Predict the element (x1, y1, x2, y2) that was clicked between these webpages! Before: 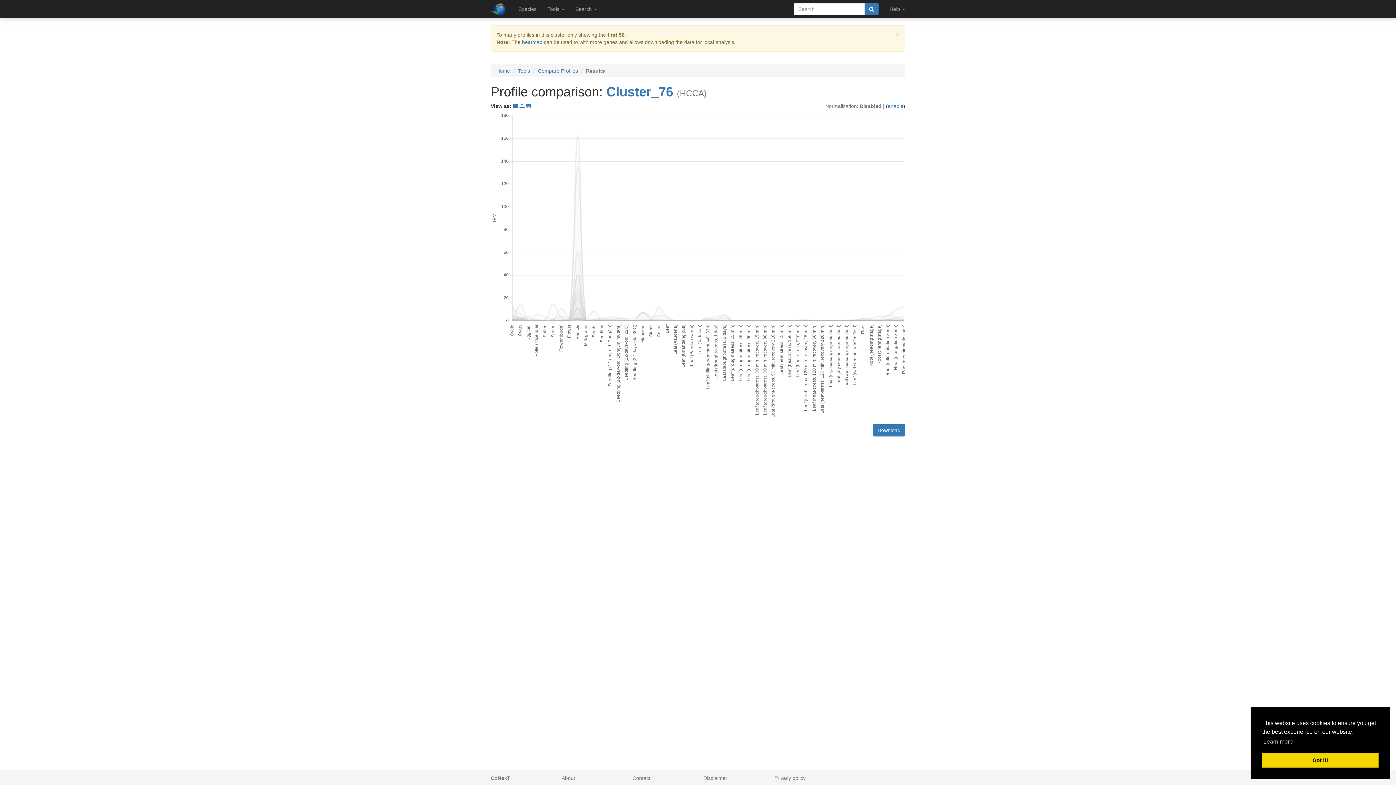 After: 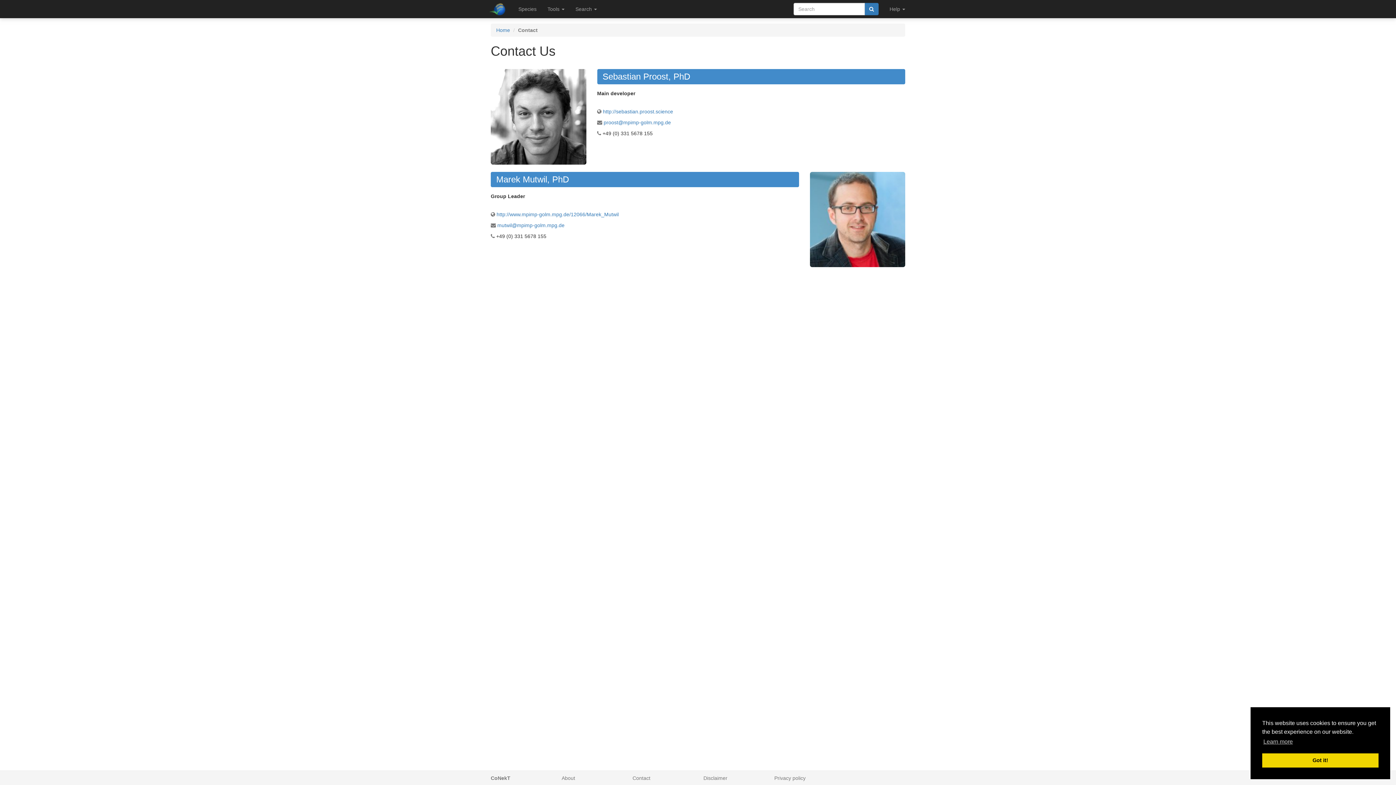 Action: bbox: (632, 775, 650, 781) label: Contact